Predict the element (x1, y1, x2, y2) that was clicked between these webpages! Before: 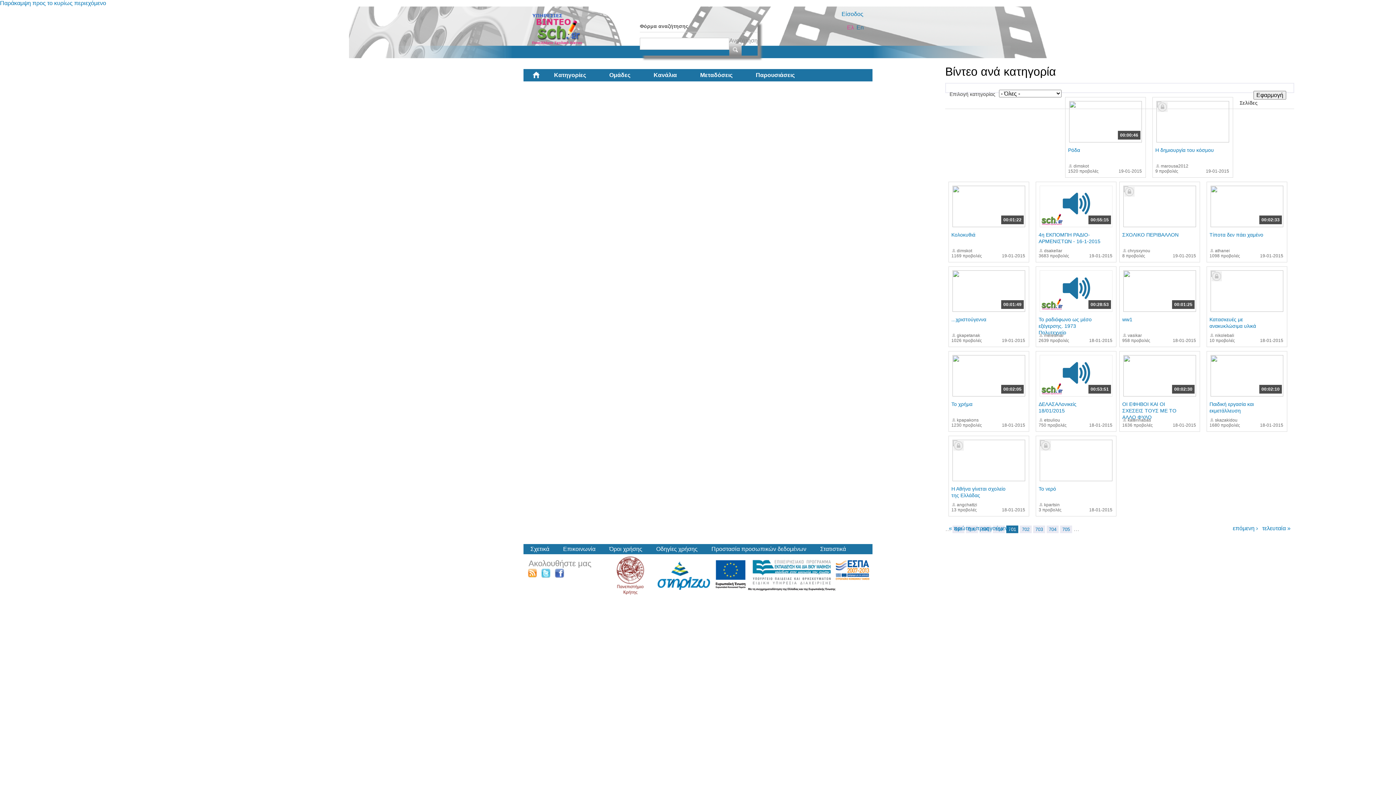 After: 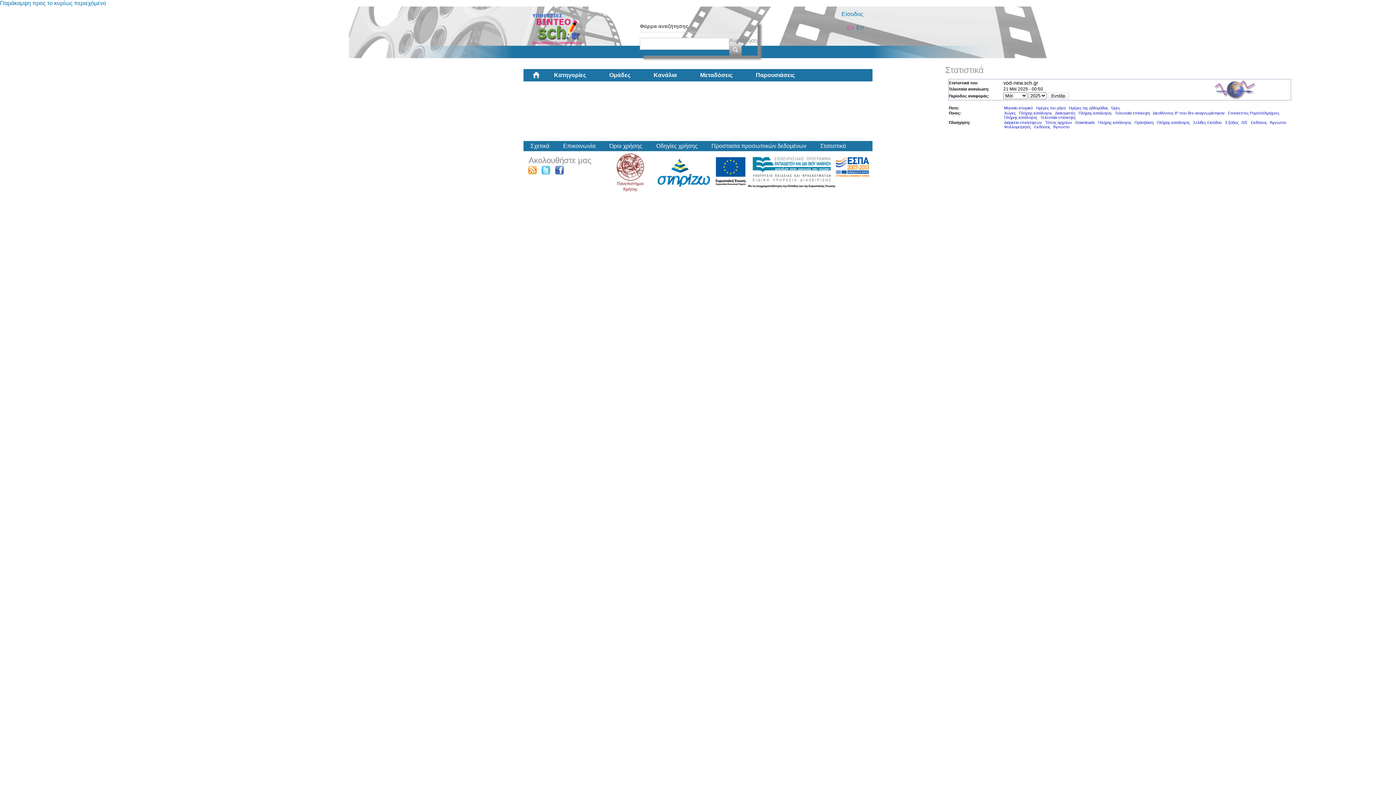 Action: bbox: (820, 546, 846, 552) label: Στατιστικά